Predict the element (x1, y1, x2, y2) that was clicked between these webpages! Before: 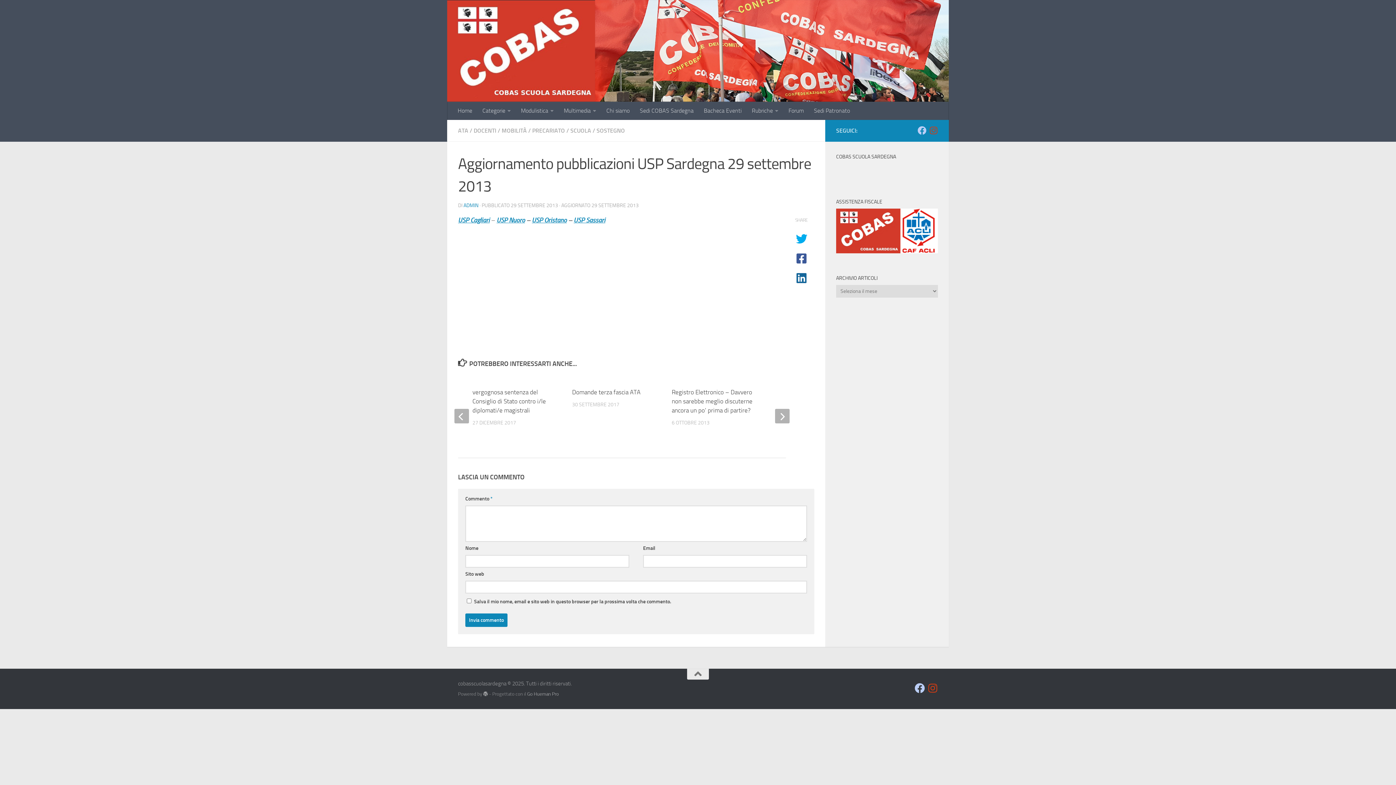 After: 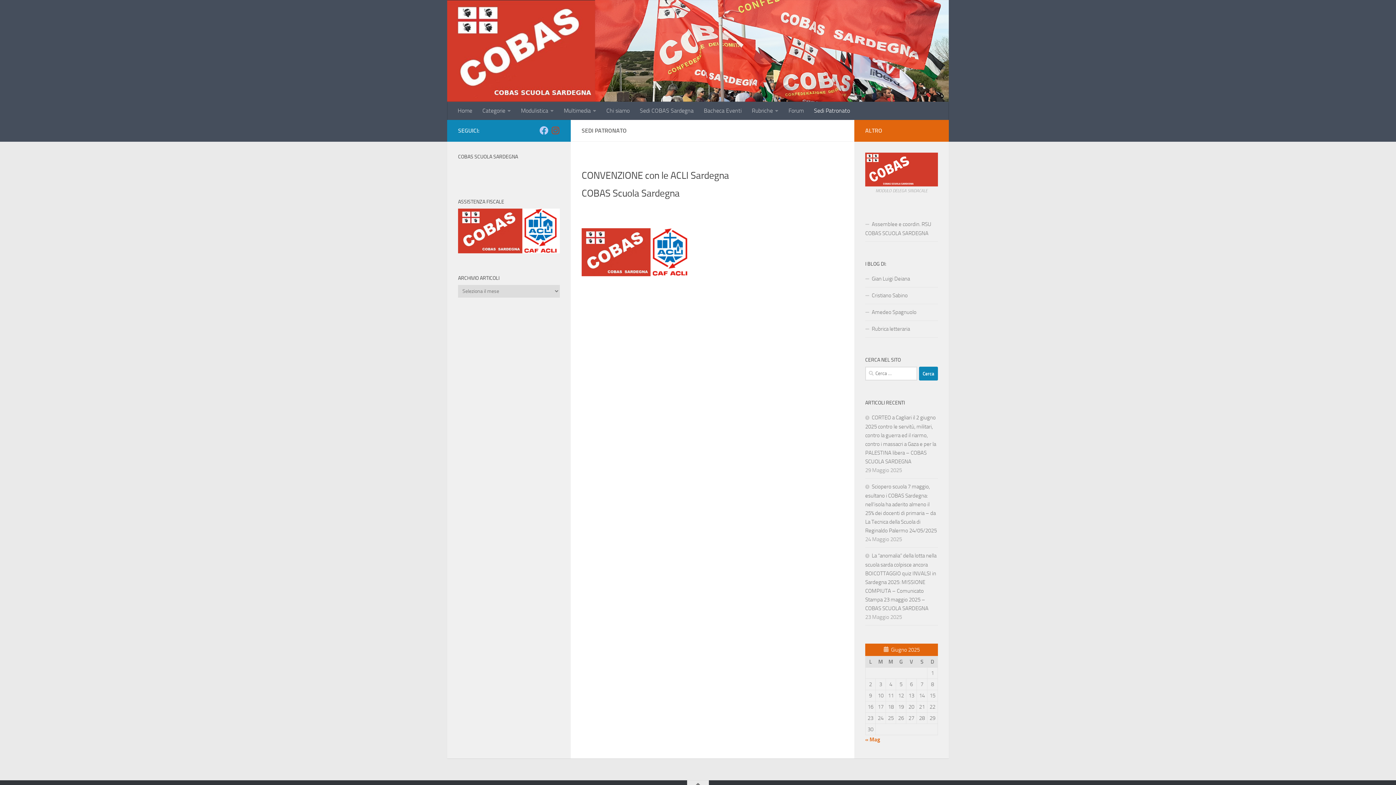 Action: label: Sedi Patronato bbox: (809, 101, 855, 120)